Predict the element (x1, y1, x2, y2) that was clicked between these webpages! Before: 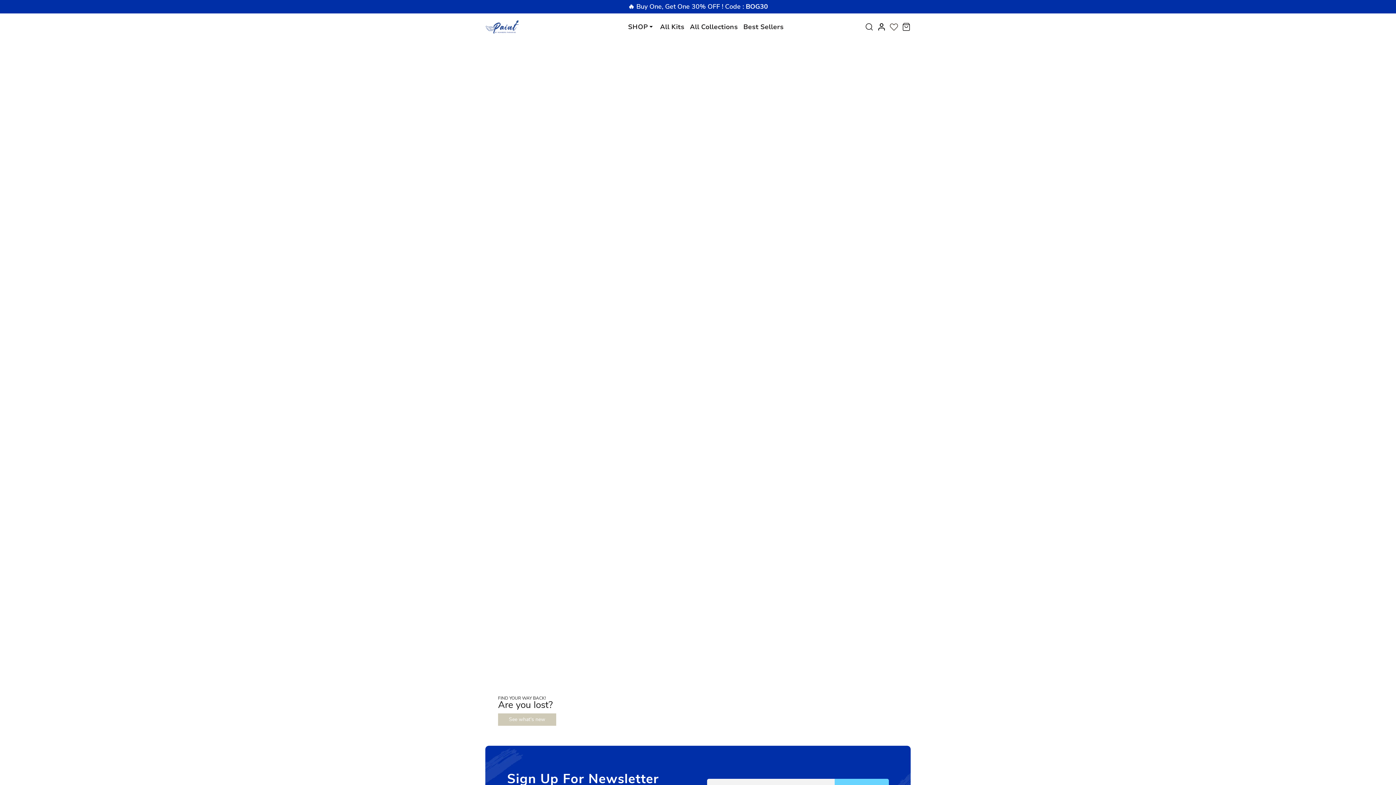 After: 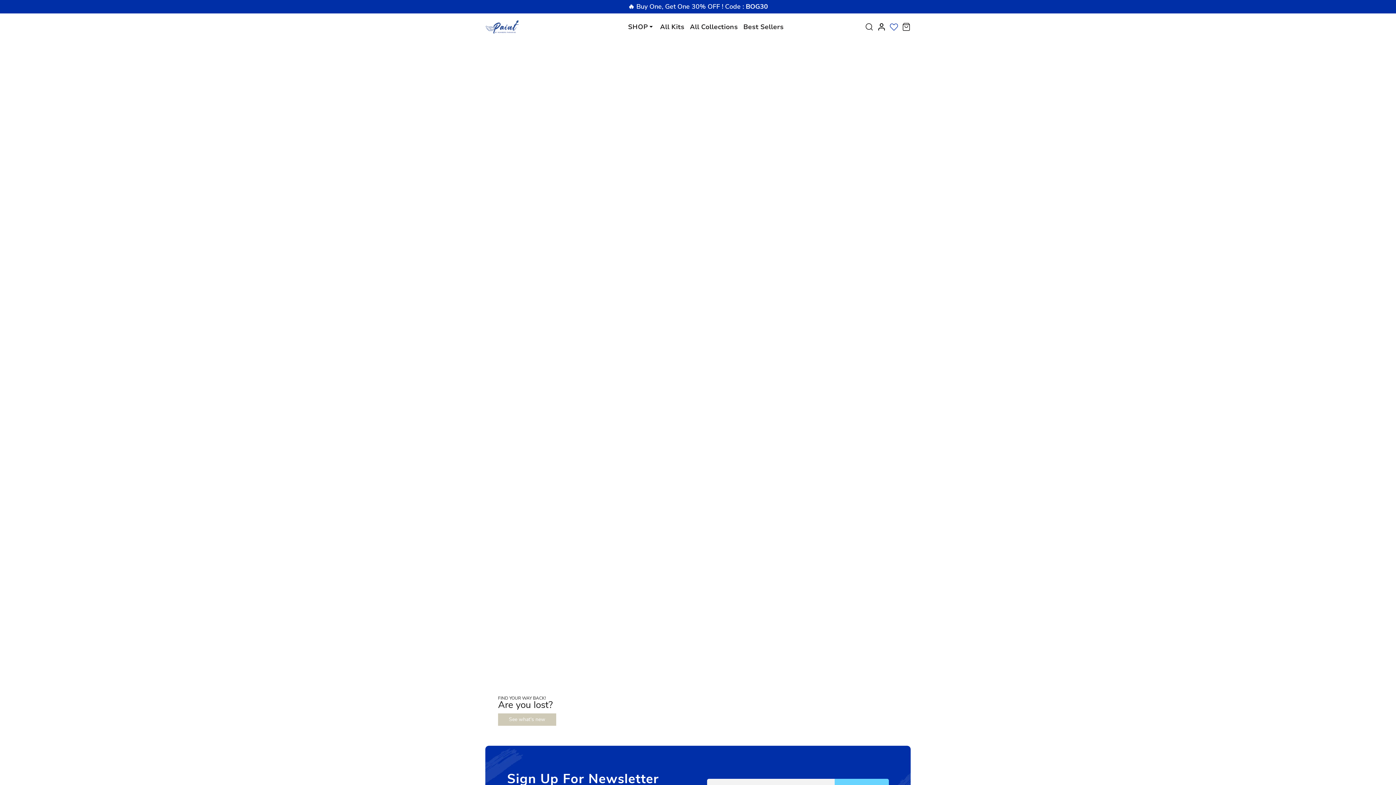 Action: bbox: (889, 23, 898, 29)